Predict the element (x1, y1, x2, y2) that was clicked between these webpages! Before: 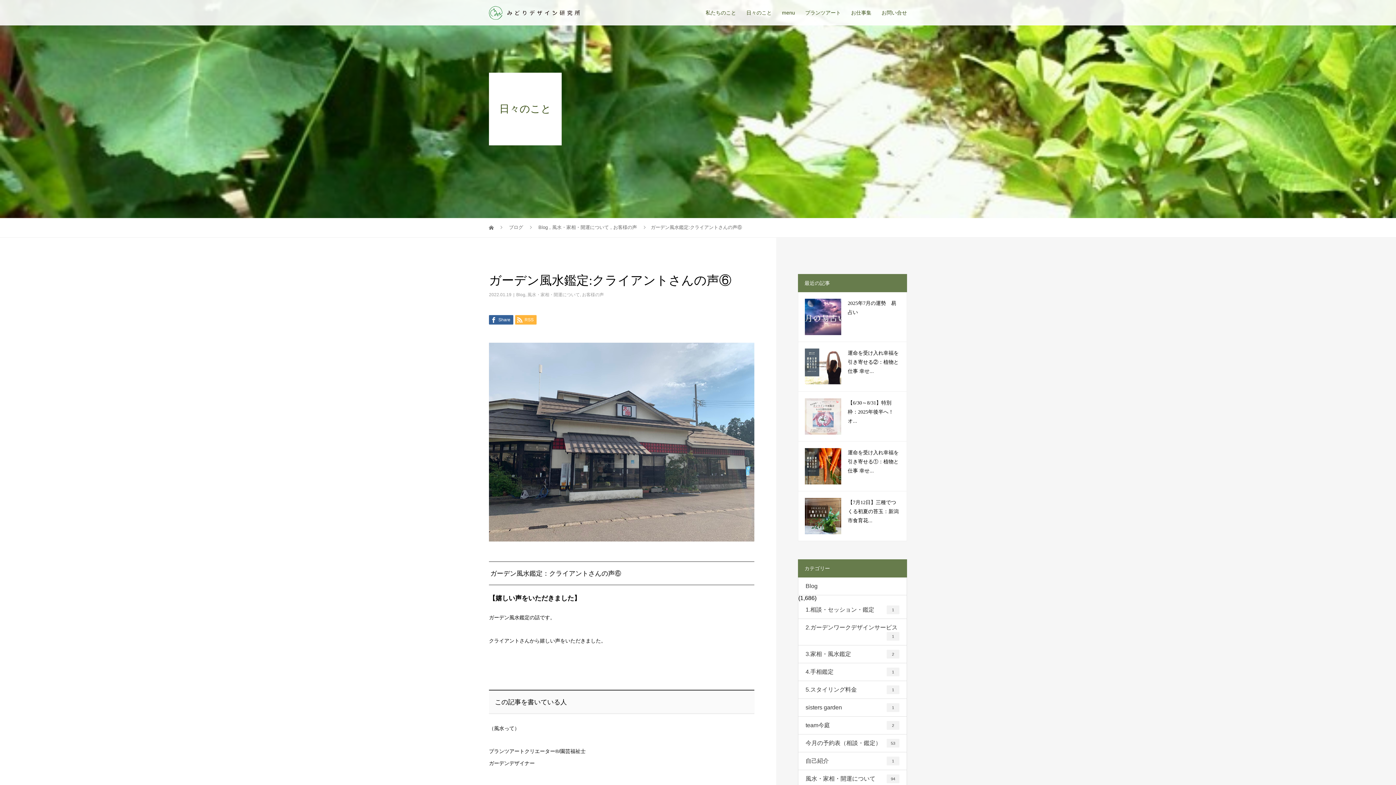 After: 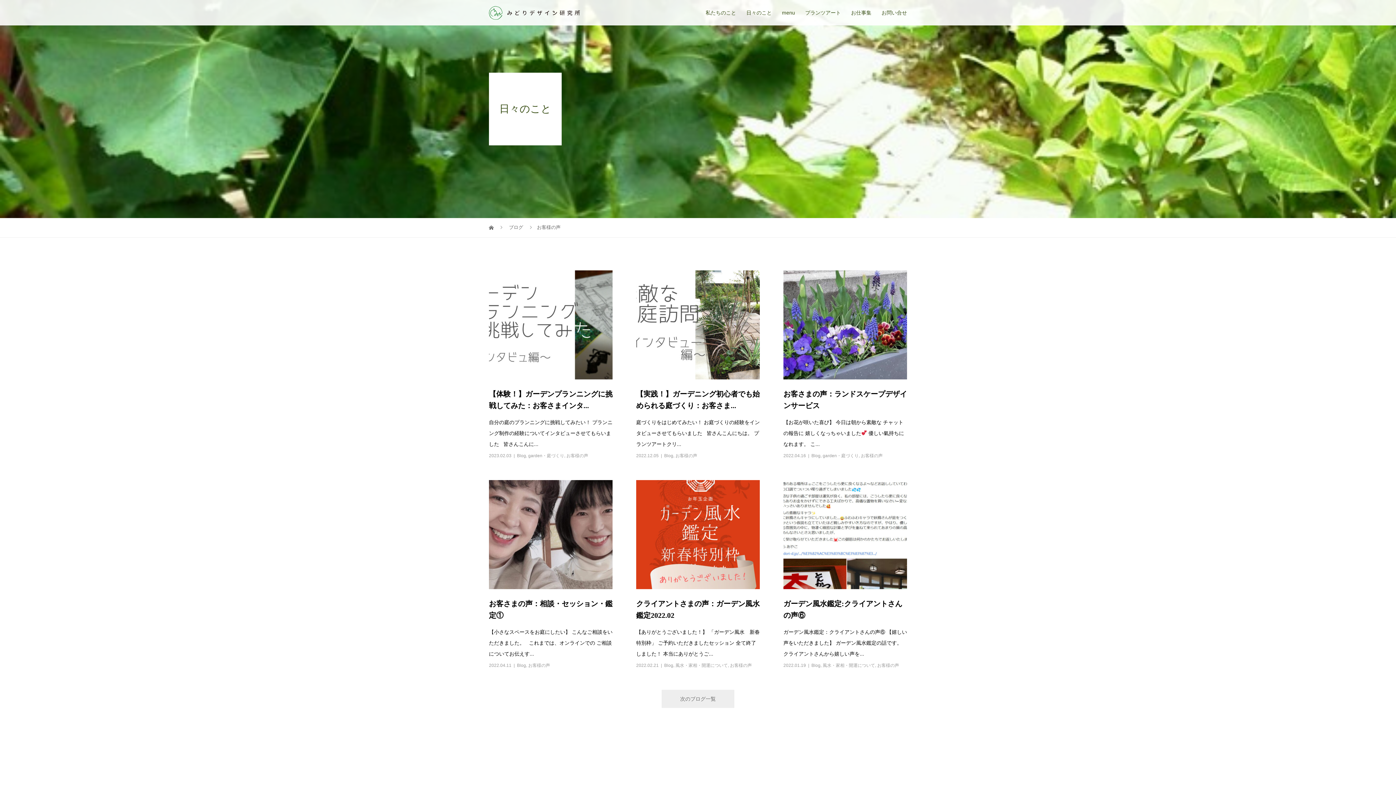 Action: bbox: (582, 292, 604, 297) label: お客様の声